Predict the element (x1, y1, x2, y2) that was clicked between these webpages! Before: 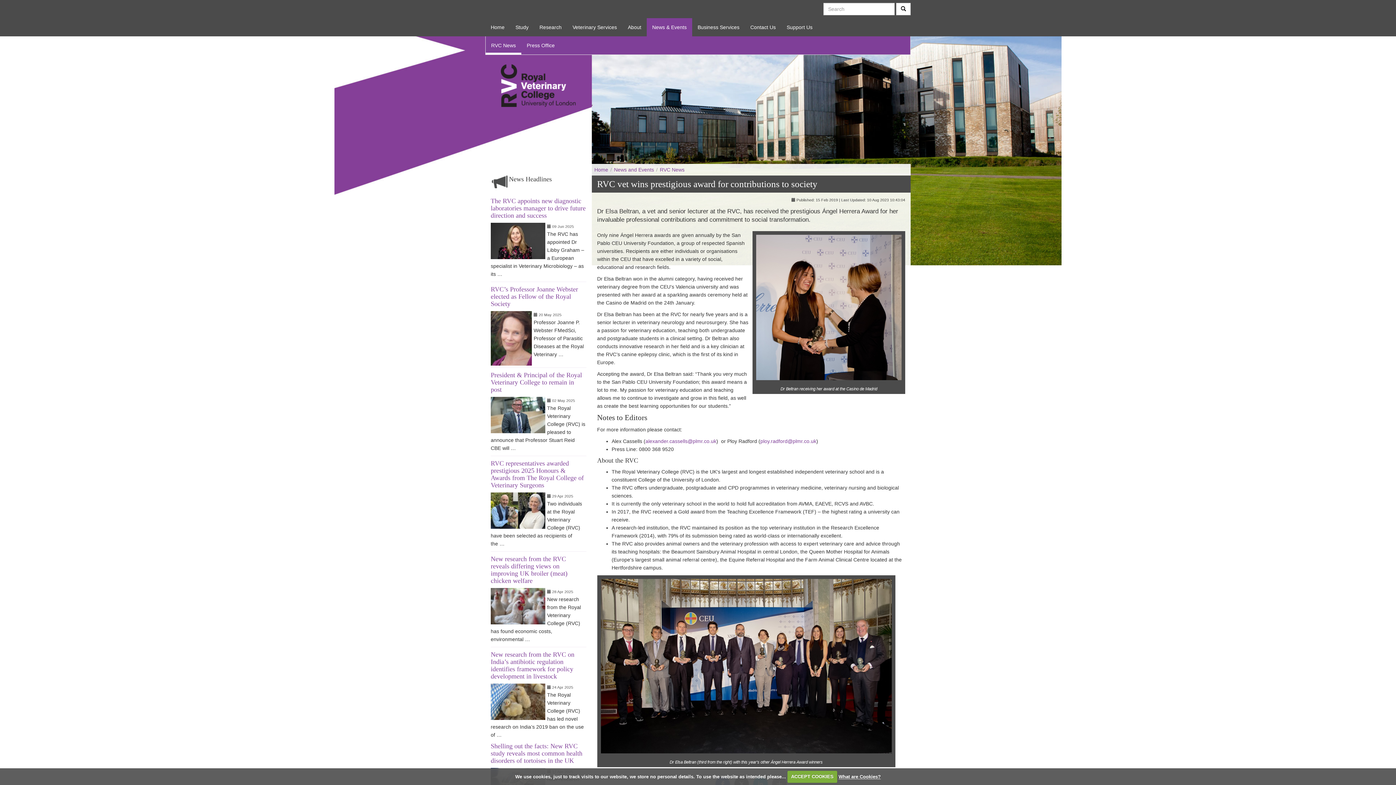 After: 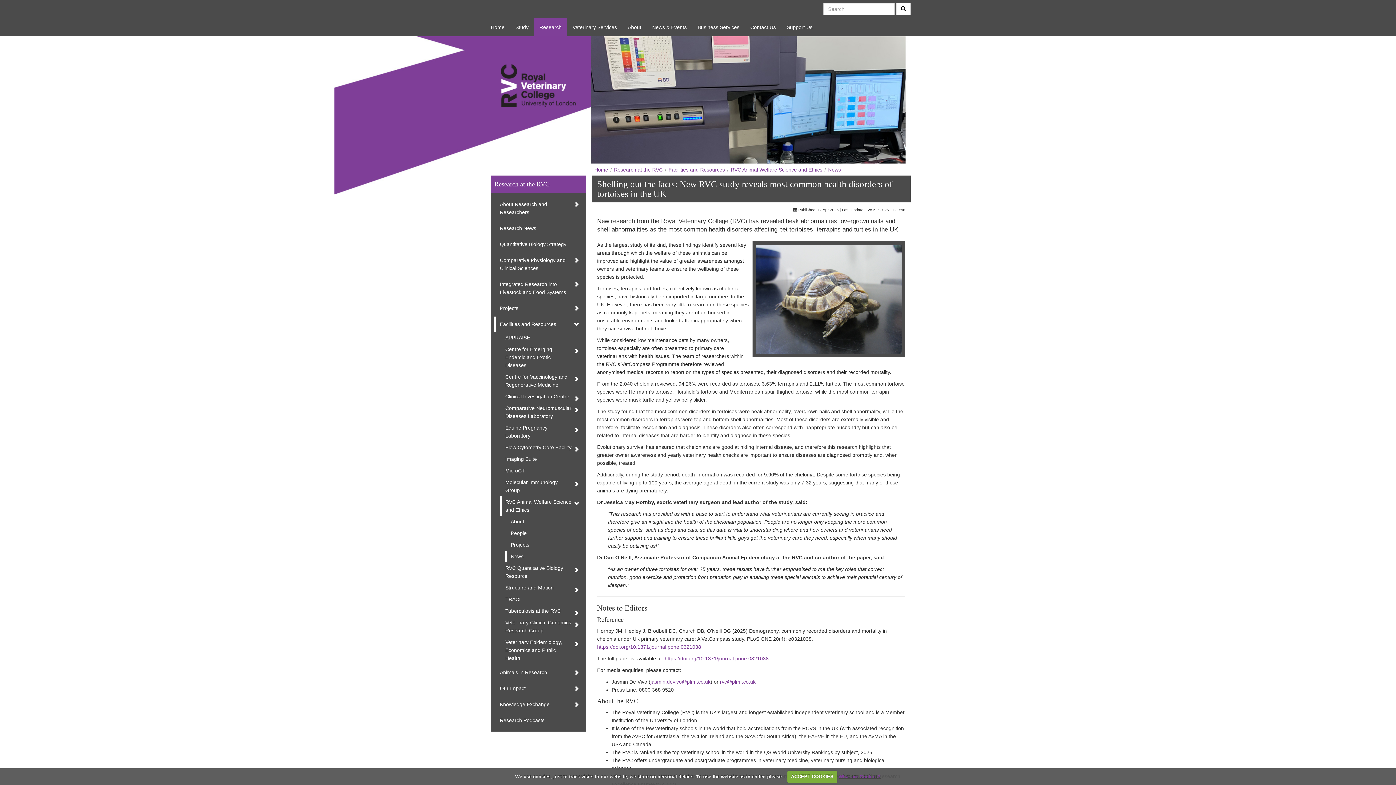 Action: bbox: (490, 742, 582, 764) label: Shelling out the facts: New RVC study reveals most common health disorders of tortoises in the UK